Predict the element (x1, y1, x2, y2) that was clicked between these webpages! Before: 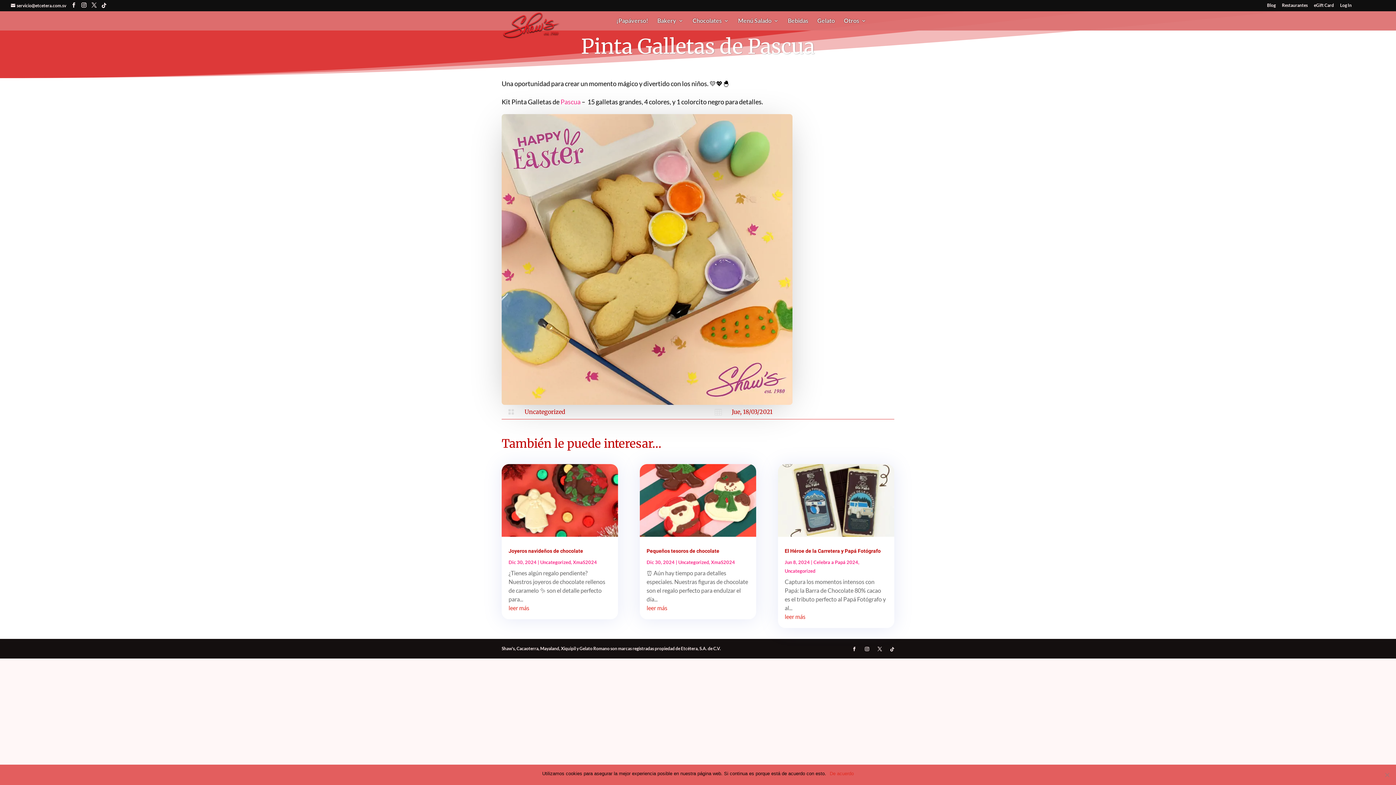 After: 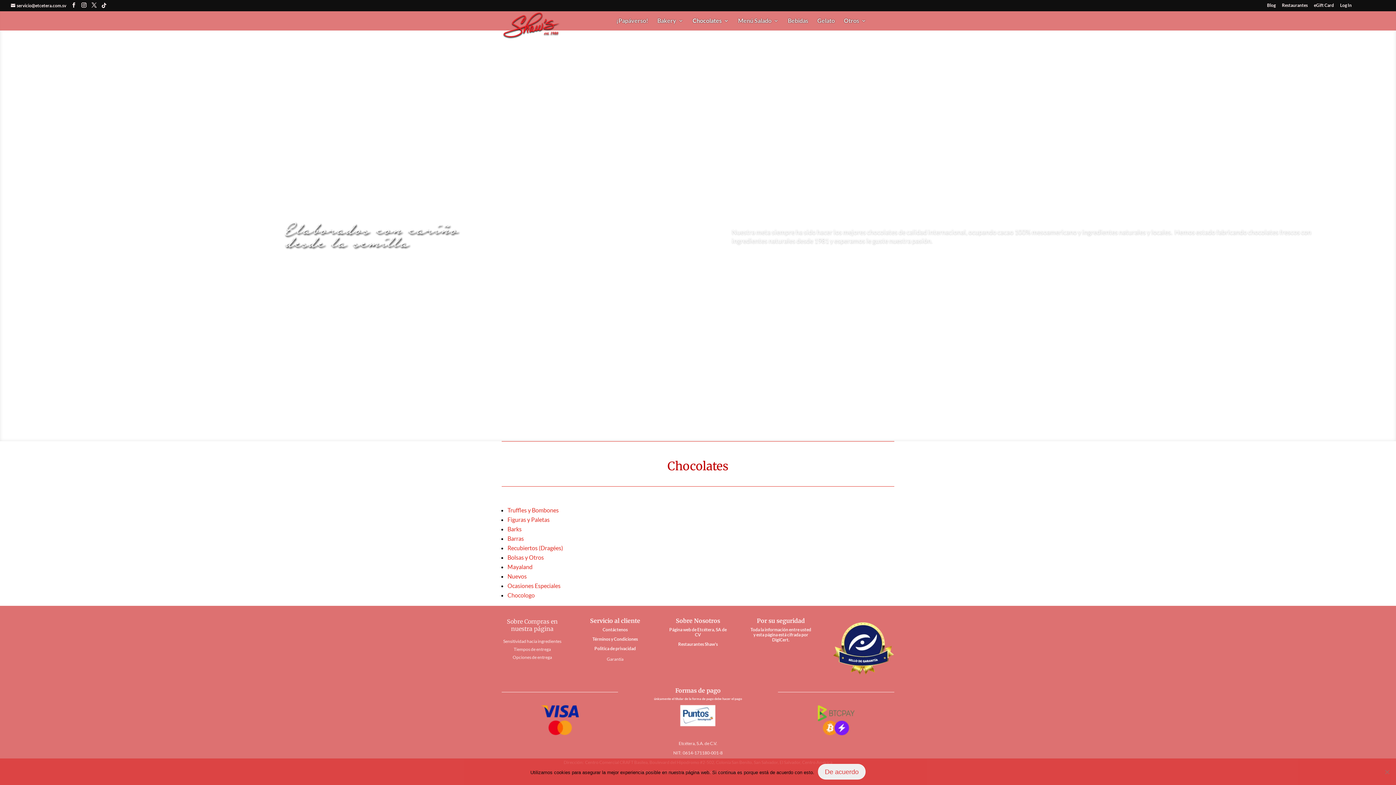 Action: bbox: (692, 18, 729, 30) label: Chocolates